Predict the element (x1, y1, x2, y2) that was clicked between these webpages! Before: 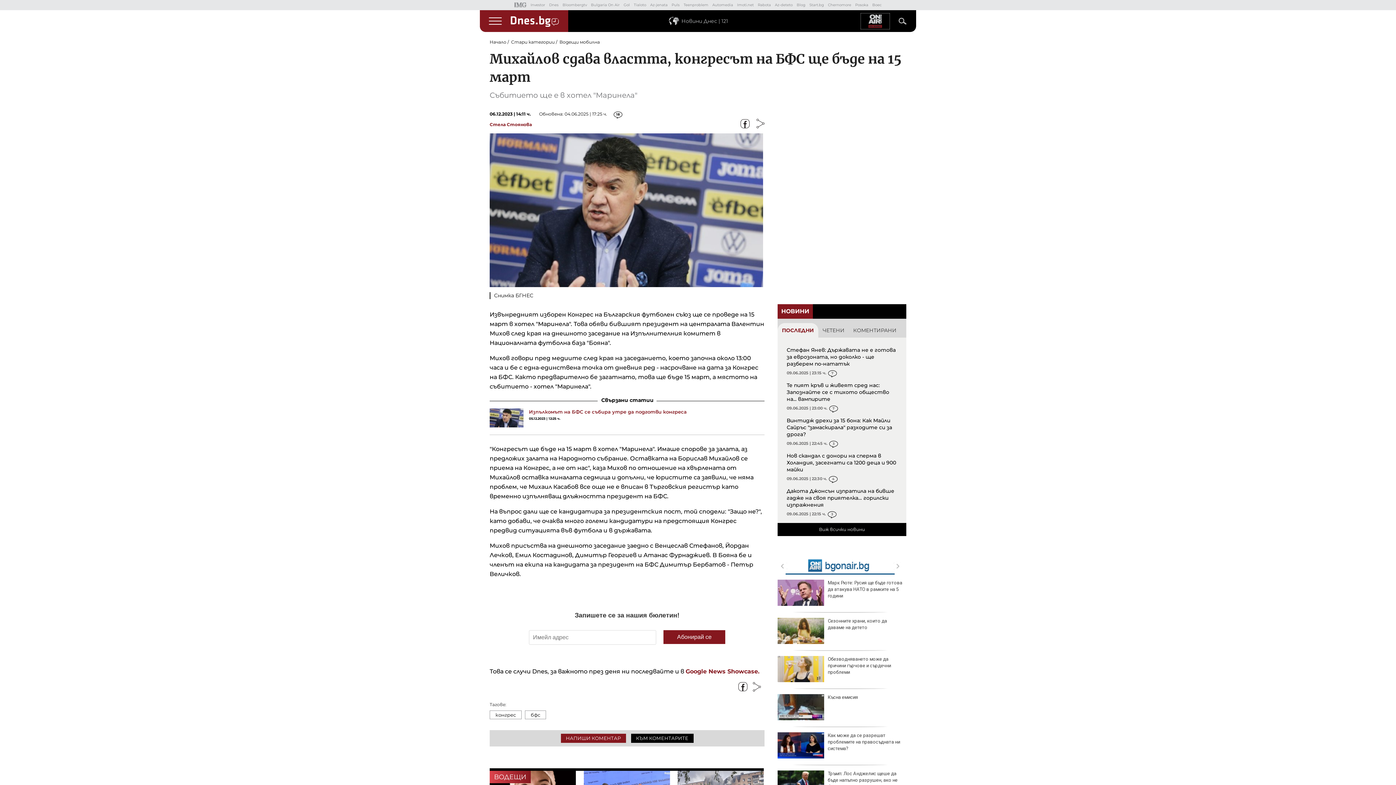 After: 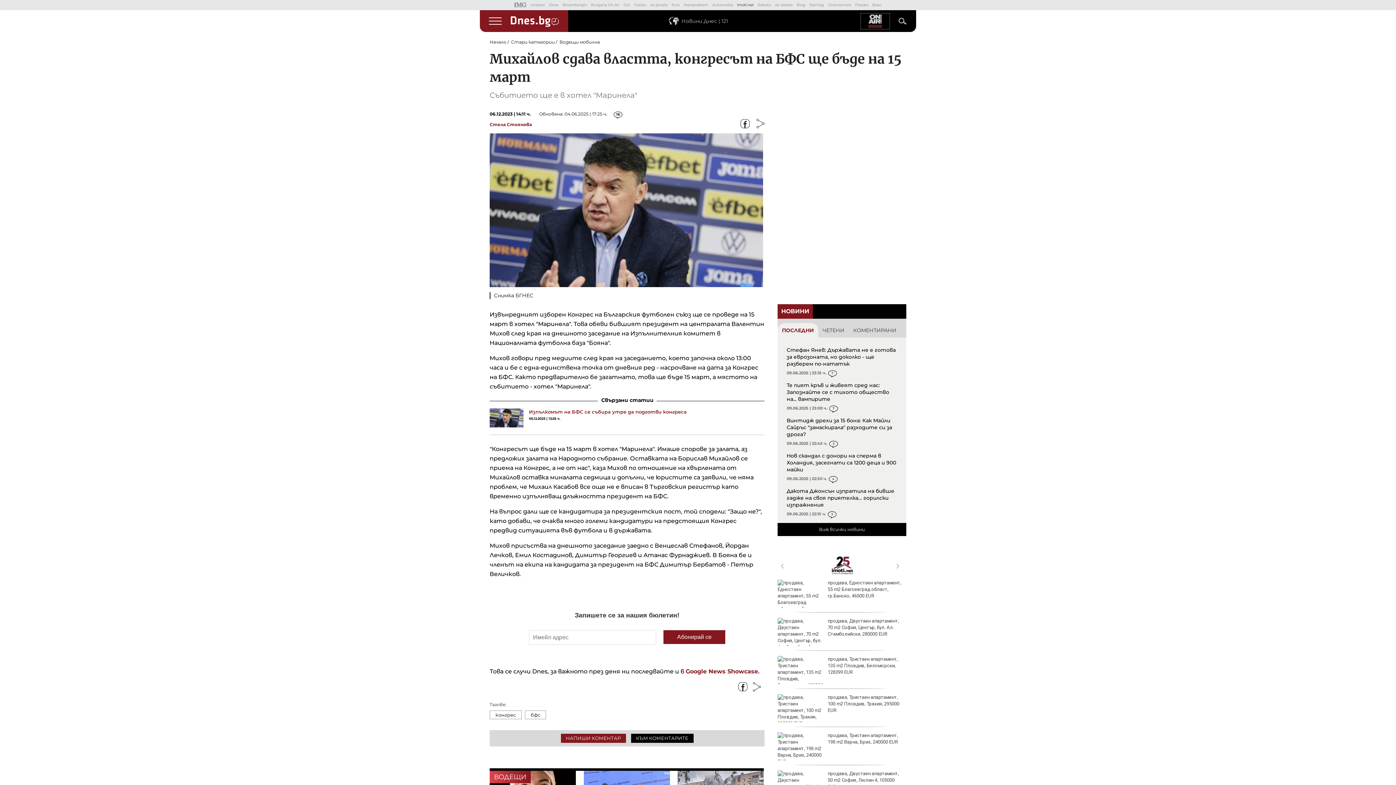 Action: bbox: (737, 2, 754, 7) label: Imoti.net